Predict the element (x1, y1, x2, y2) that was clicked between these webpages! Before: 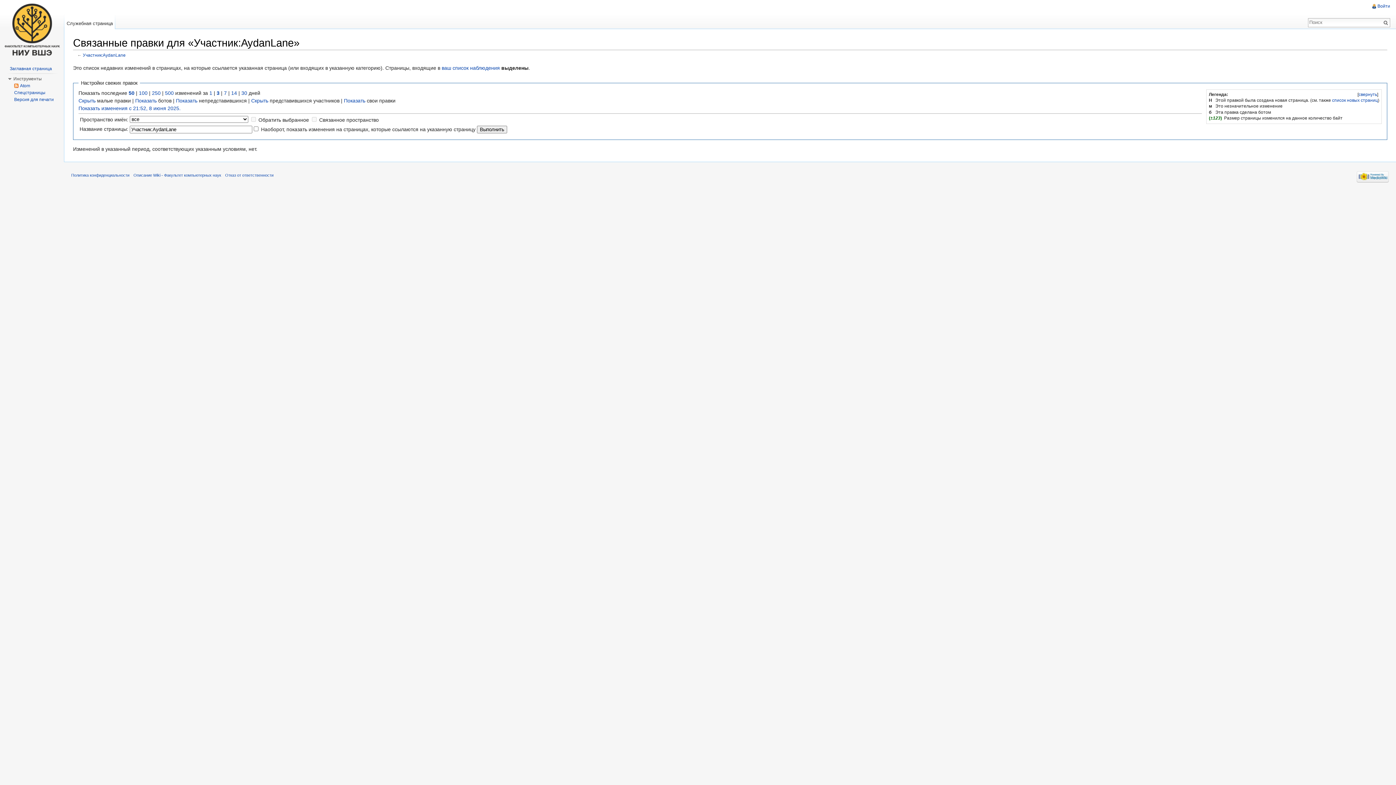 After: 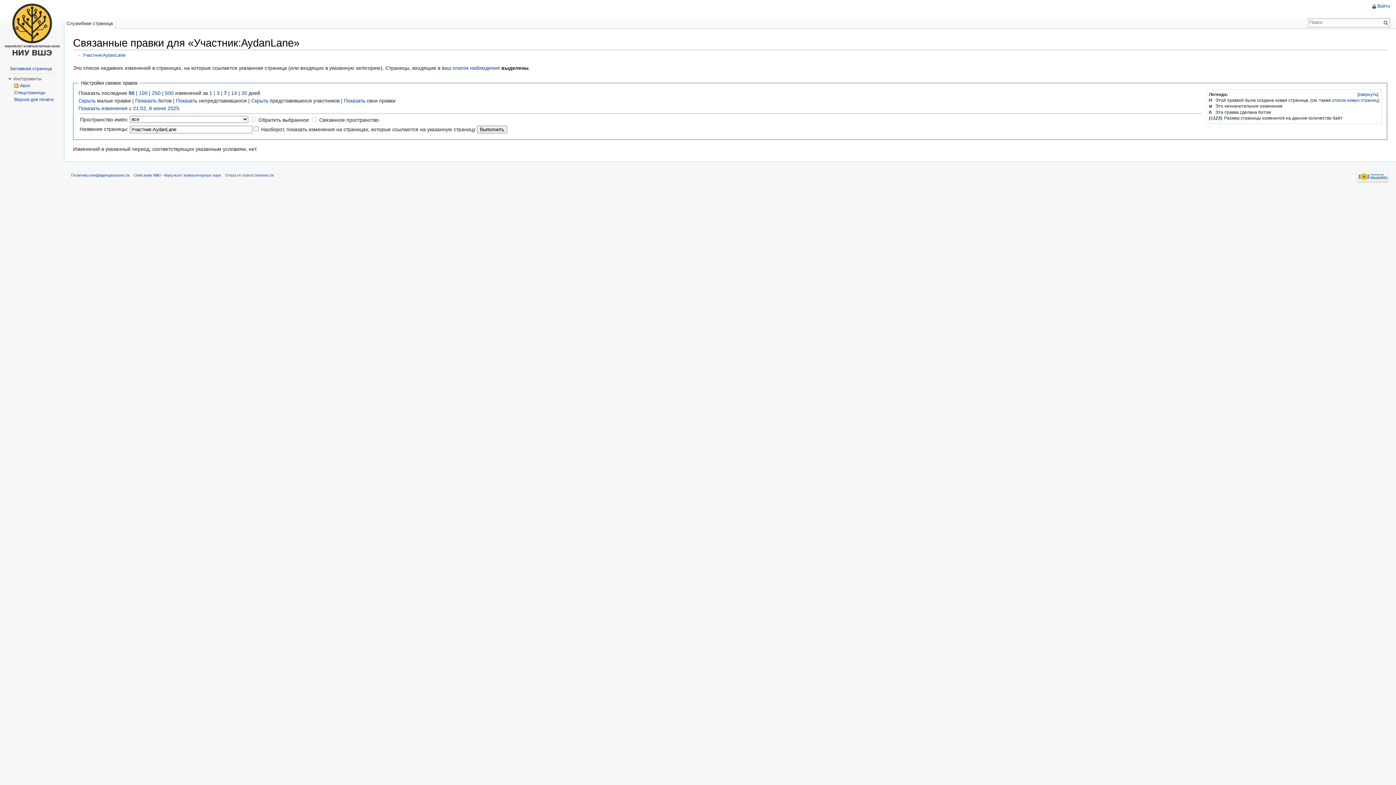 Action: label: 7 bbox: (224, 90, 226, 95)